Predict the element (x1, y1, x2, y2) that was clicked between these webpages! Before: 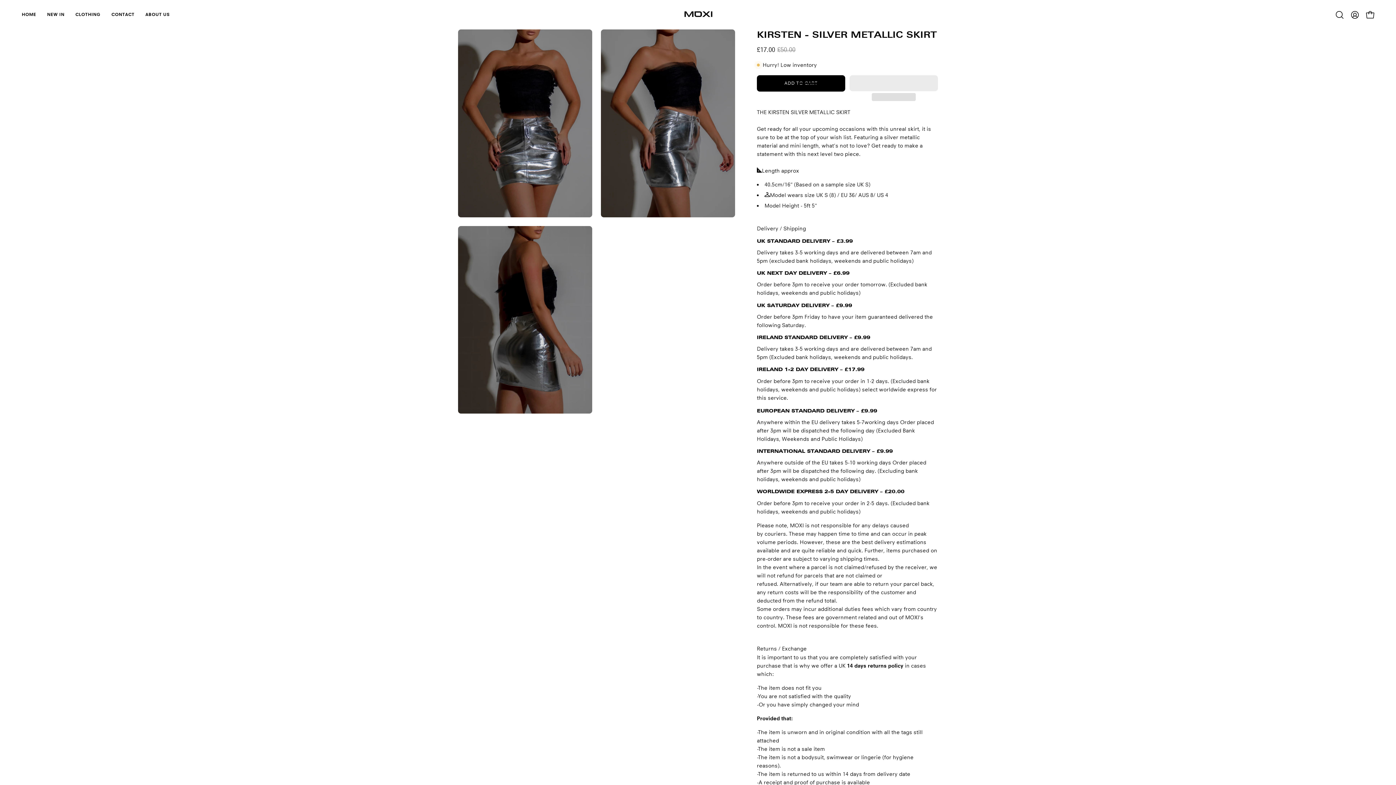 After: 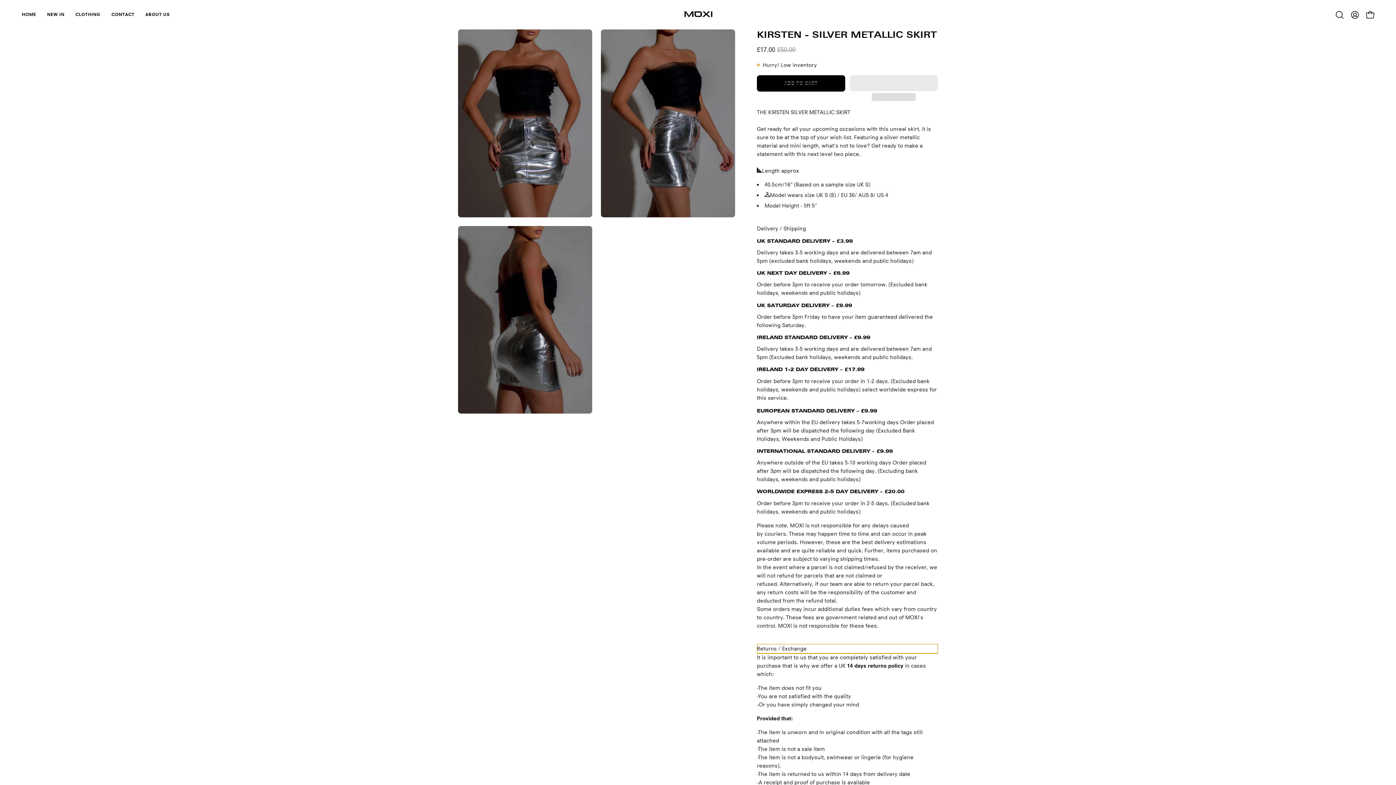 Action: bbox: (757, 644, 938, 653) label: Returns / Exchange